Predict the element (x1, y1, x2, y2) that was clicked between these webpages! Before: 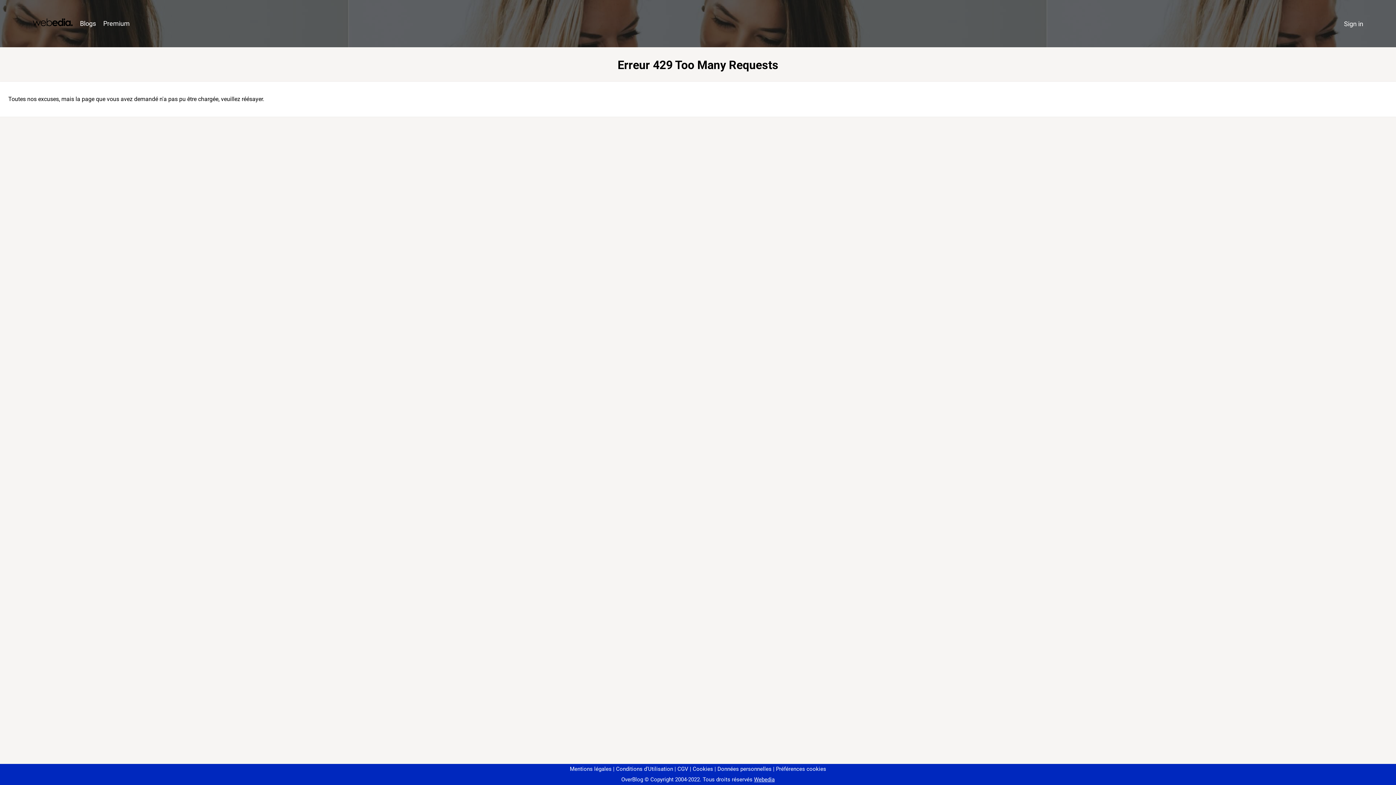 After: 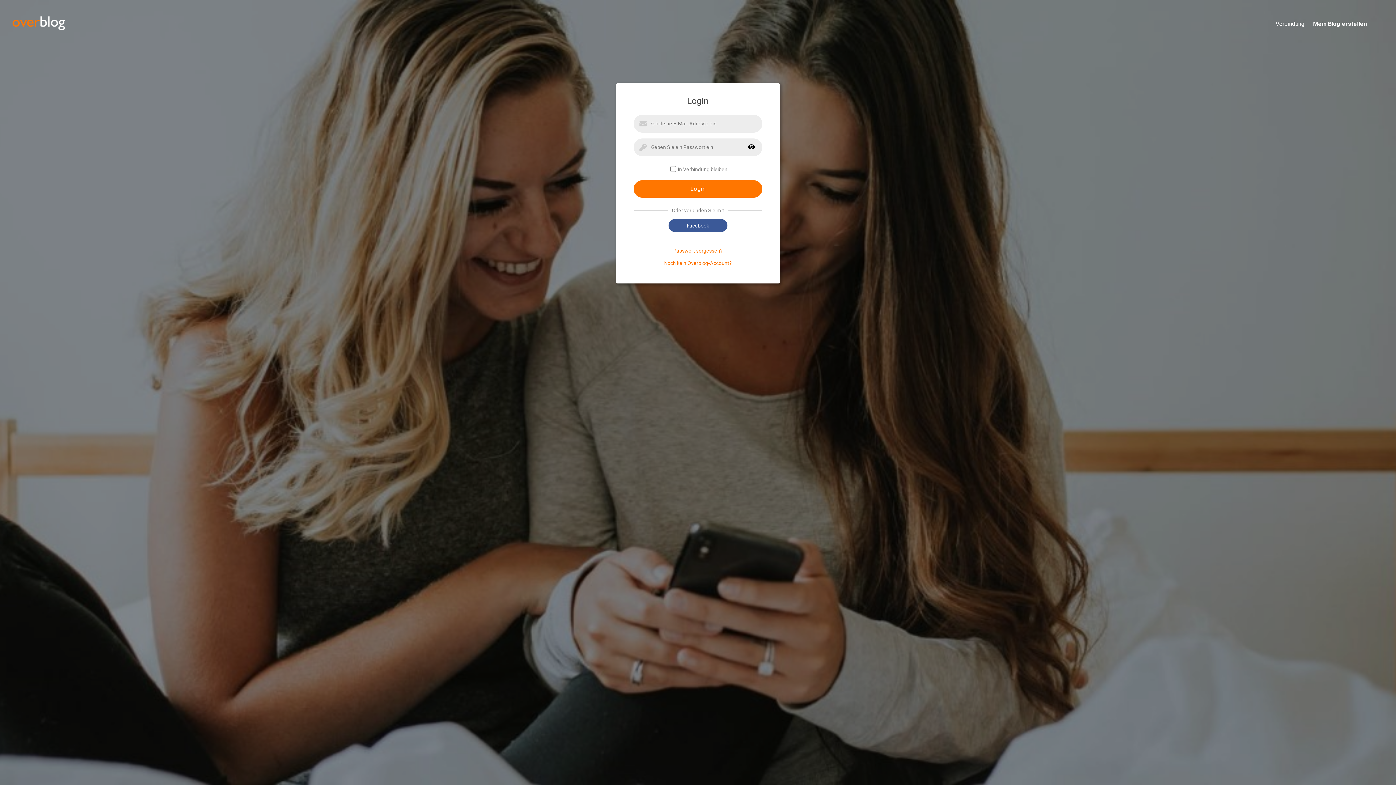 Action: bbox: (1340, 16, 1367, 31) label: Sign in